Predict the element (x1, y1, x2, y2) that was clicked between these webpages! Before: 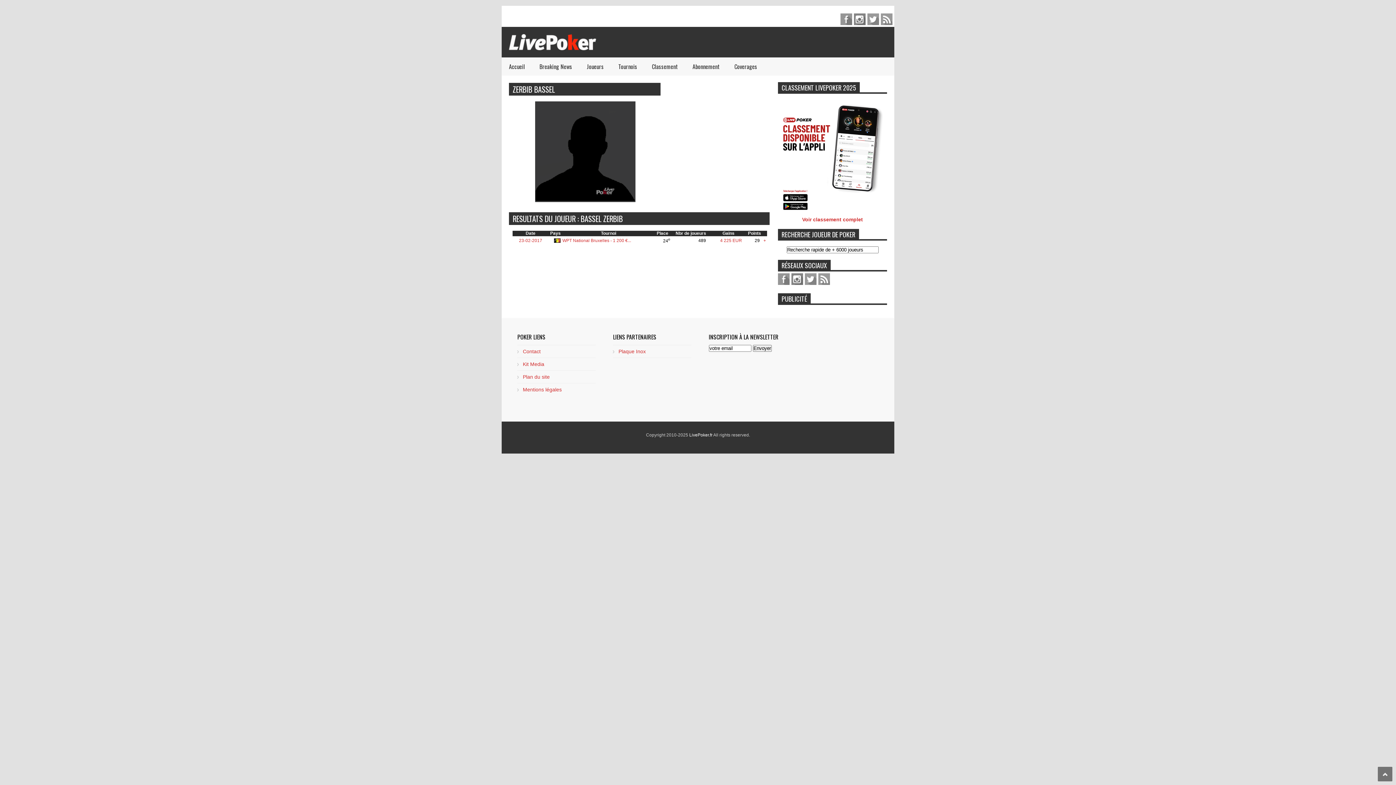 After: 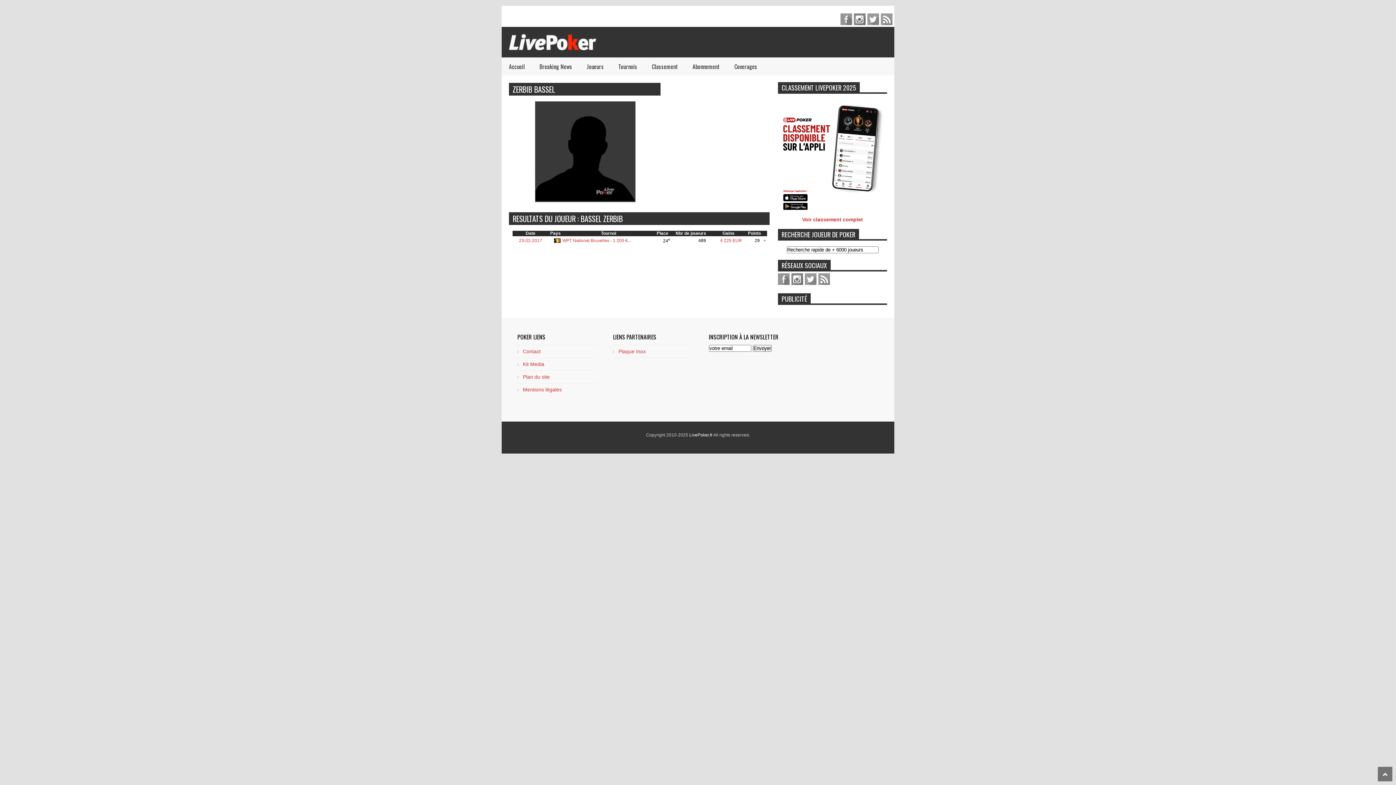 Action: bbox: (778, 206, 887, 212)